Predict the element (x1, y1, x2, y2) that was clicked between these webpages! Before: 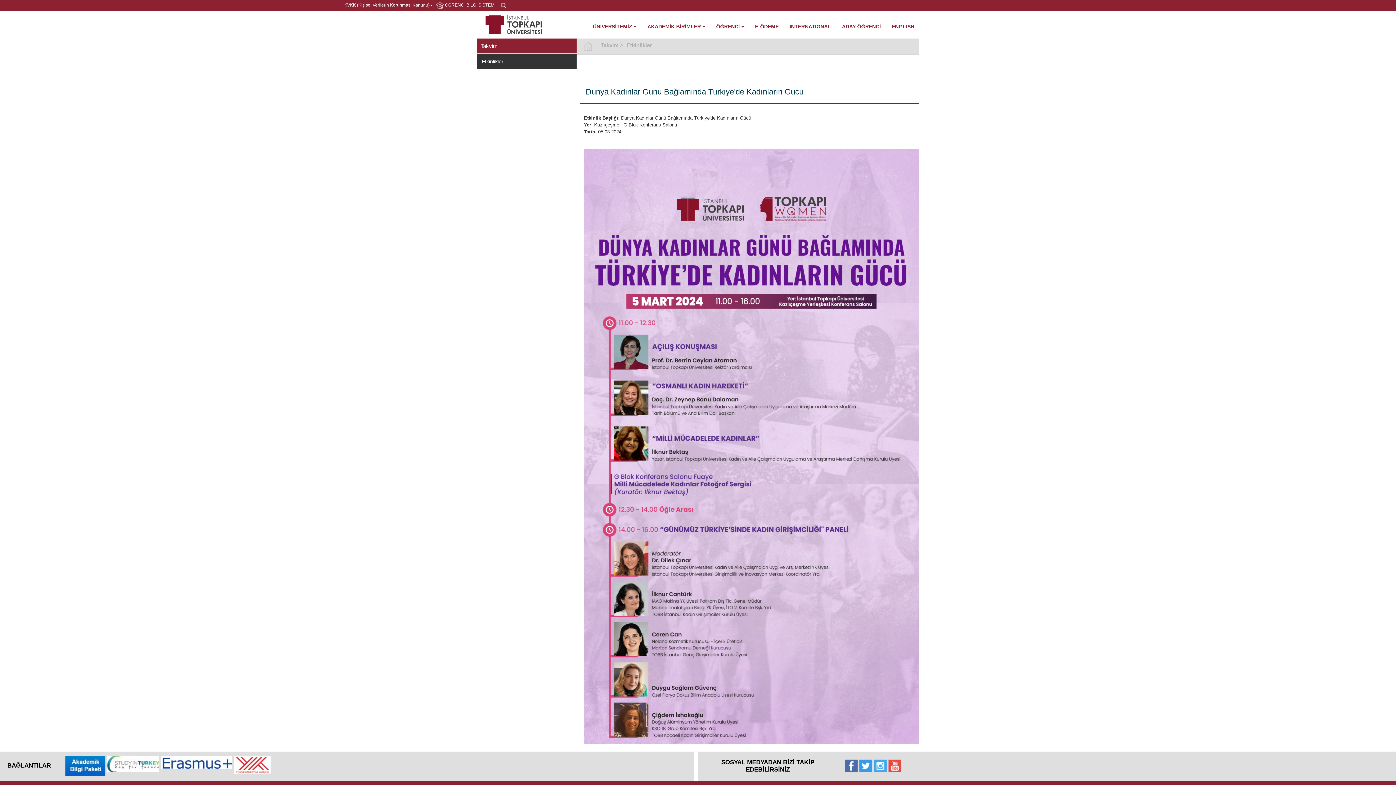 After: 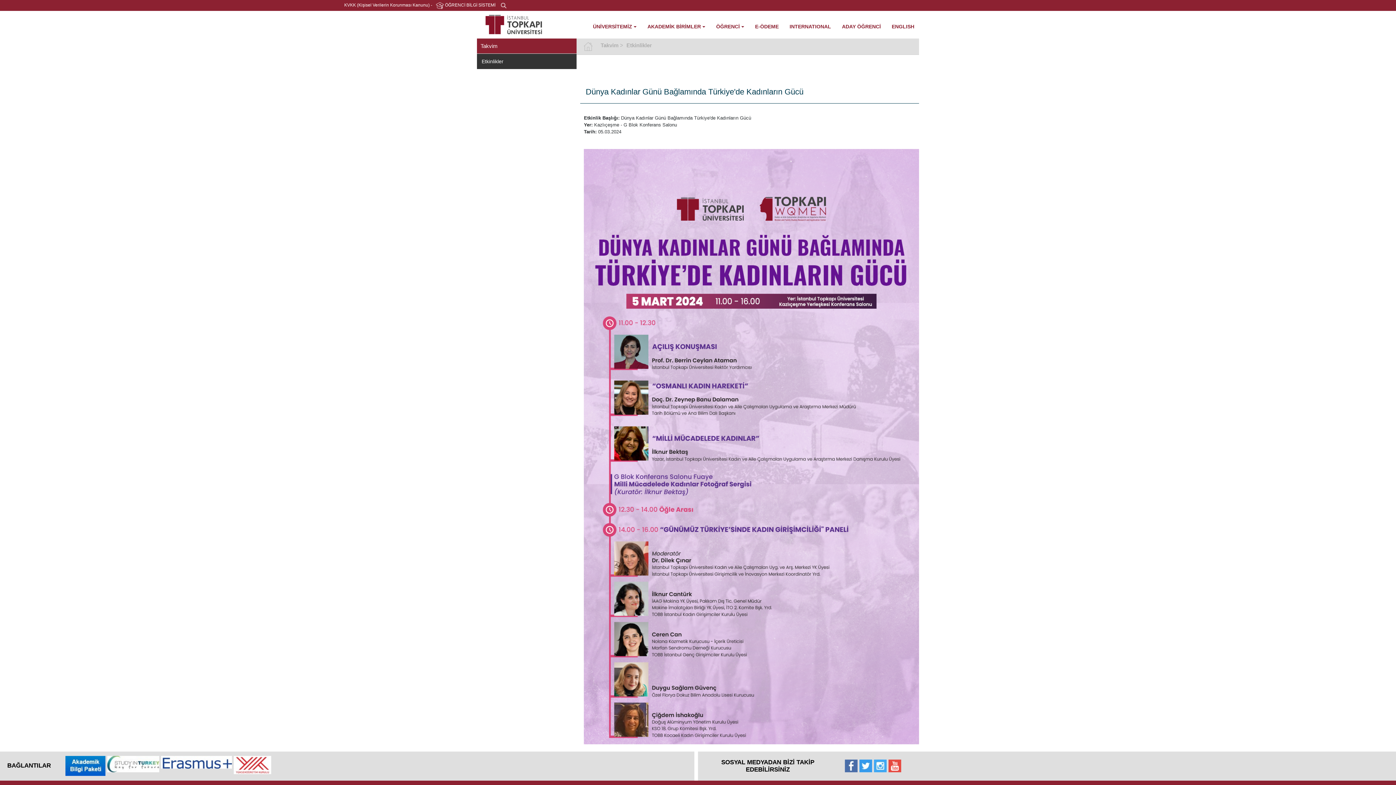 Action: bbox: (233, 756, 271, 774)